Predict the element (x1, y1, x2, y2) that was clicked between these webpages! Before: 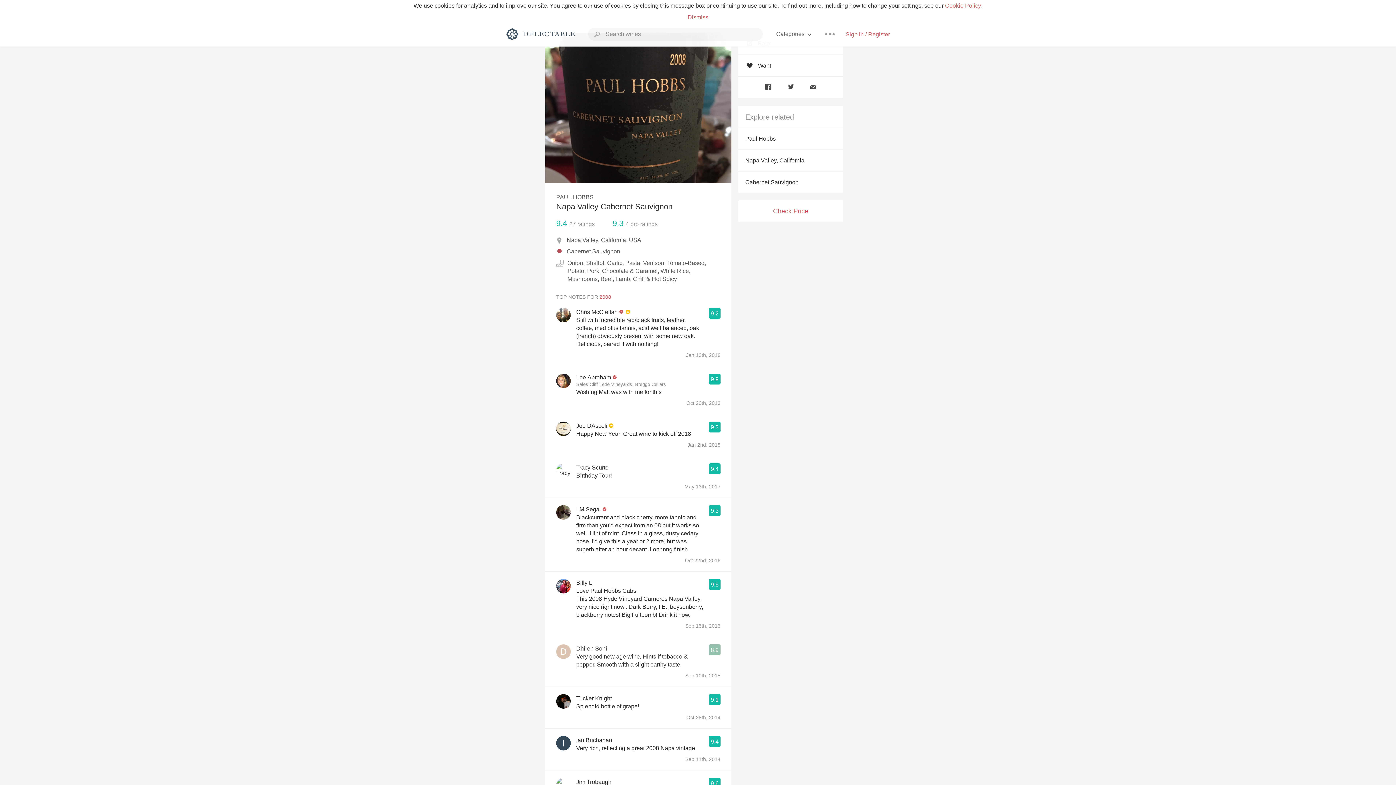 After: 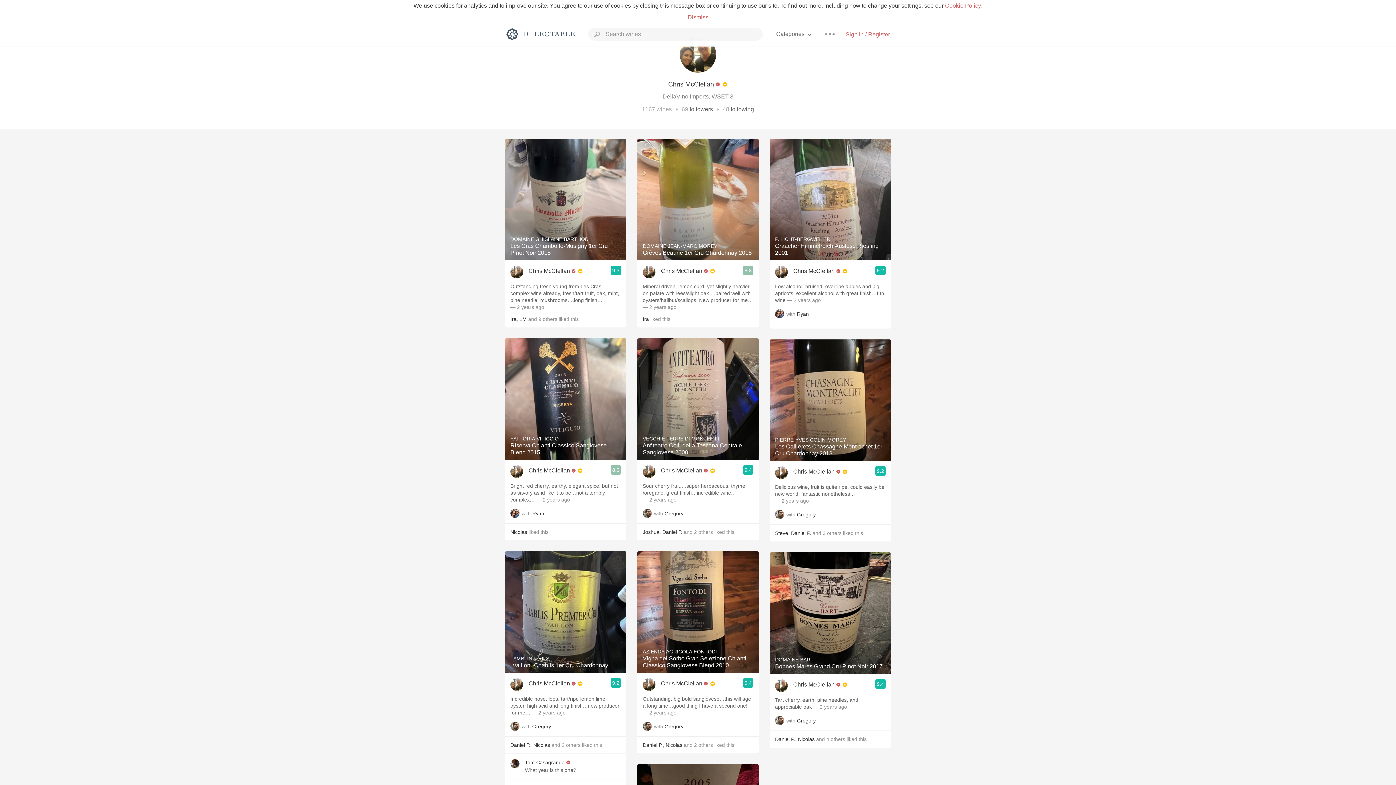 Action: bbox: (576, 308, 617, 316) label: Chris McClellan